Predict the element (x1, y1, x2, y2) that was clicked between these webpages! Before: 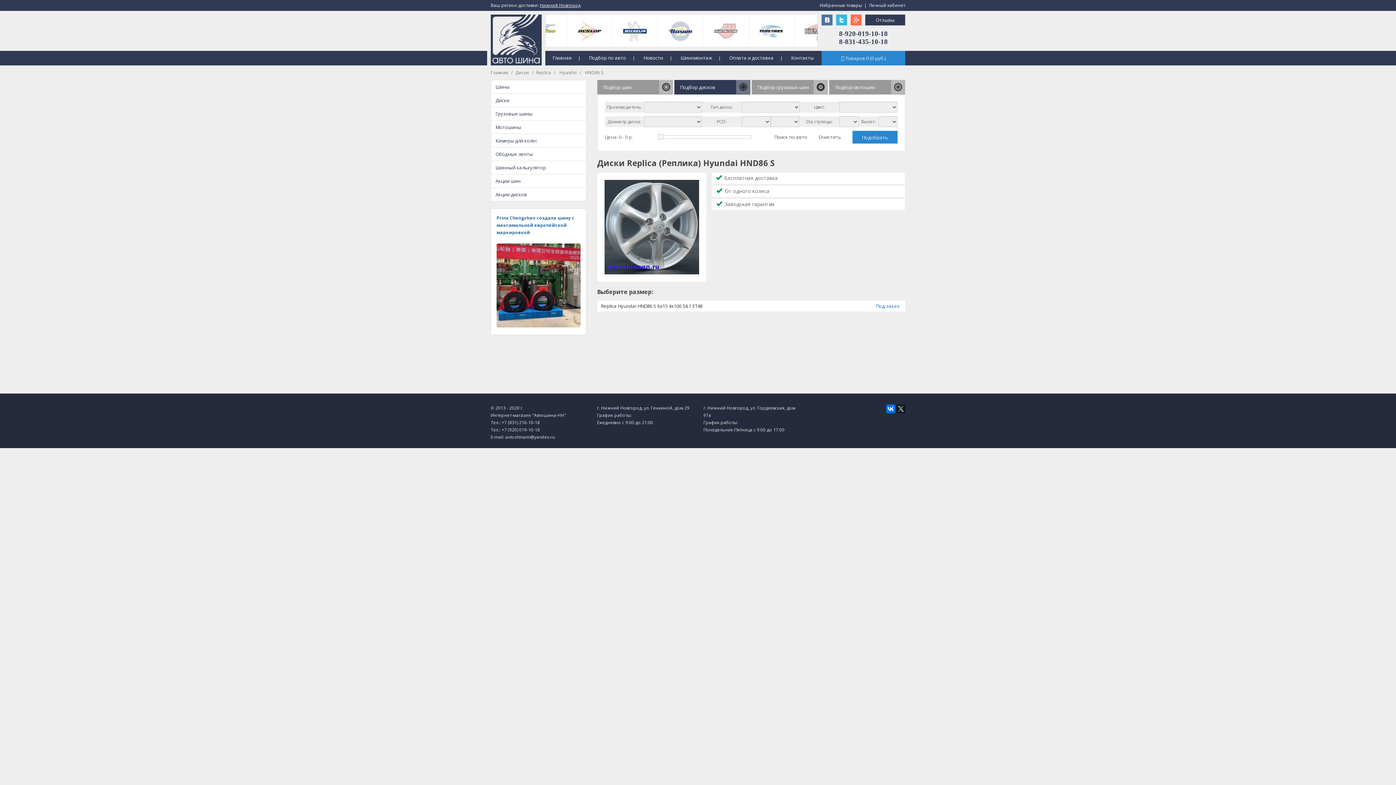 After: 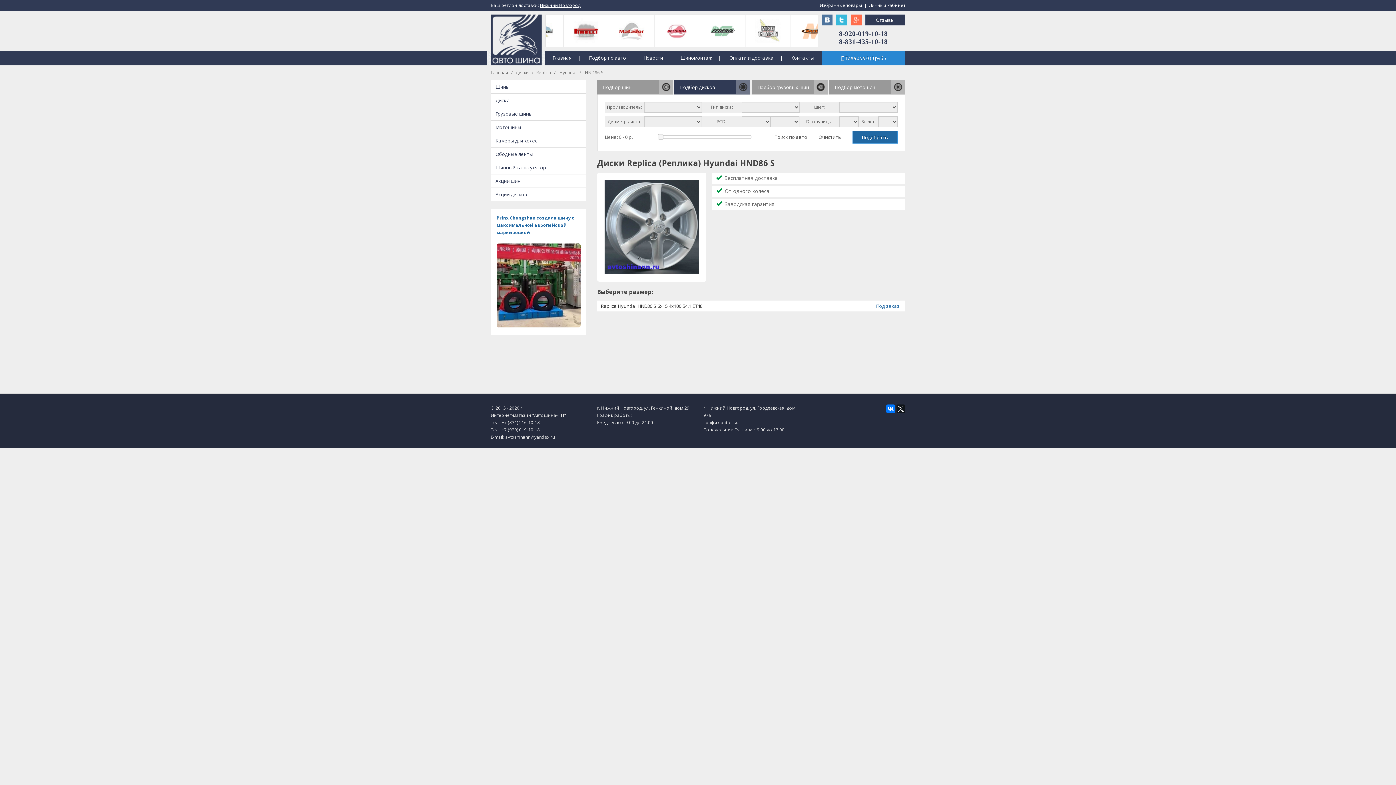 Action: bbox: (852, 130, 897, 143) label: Подобрать